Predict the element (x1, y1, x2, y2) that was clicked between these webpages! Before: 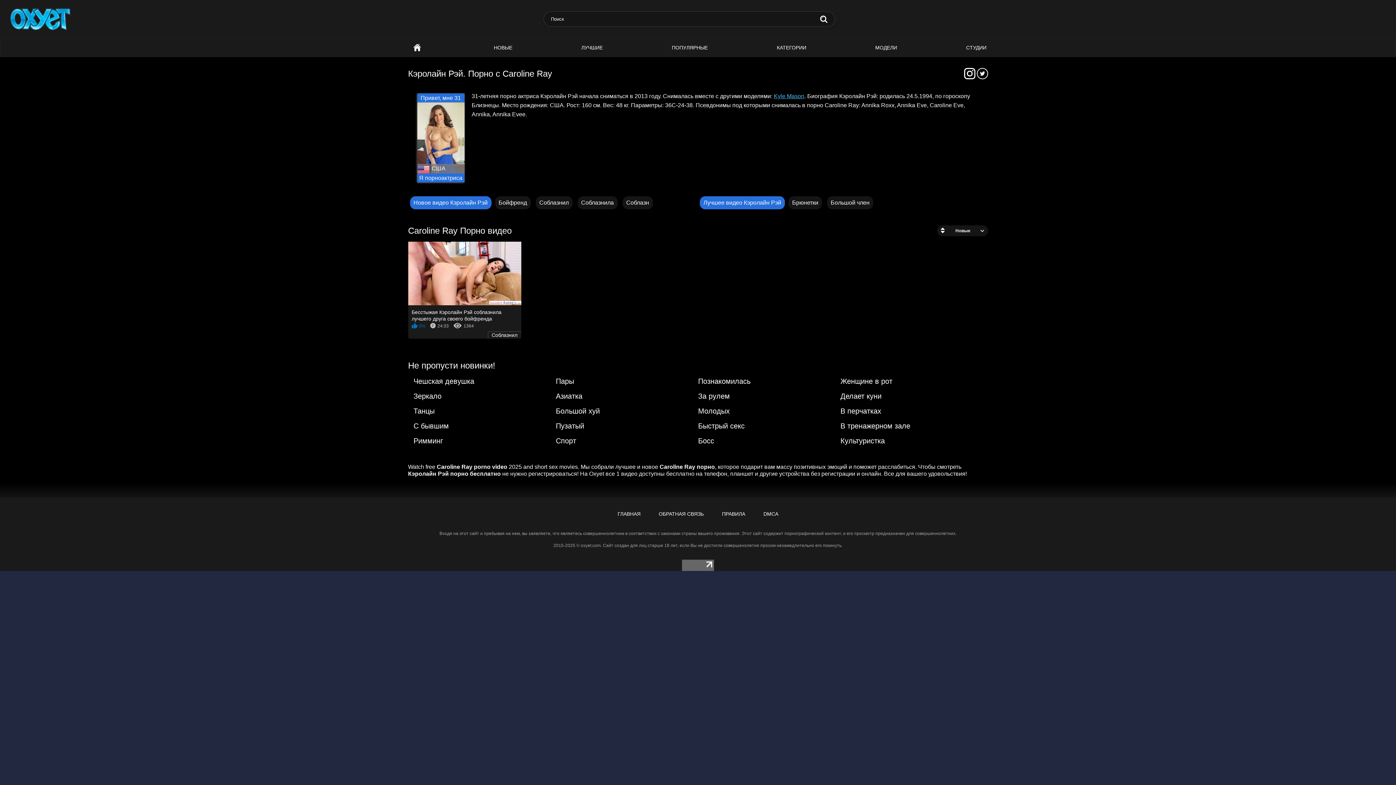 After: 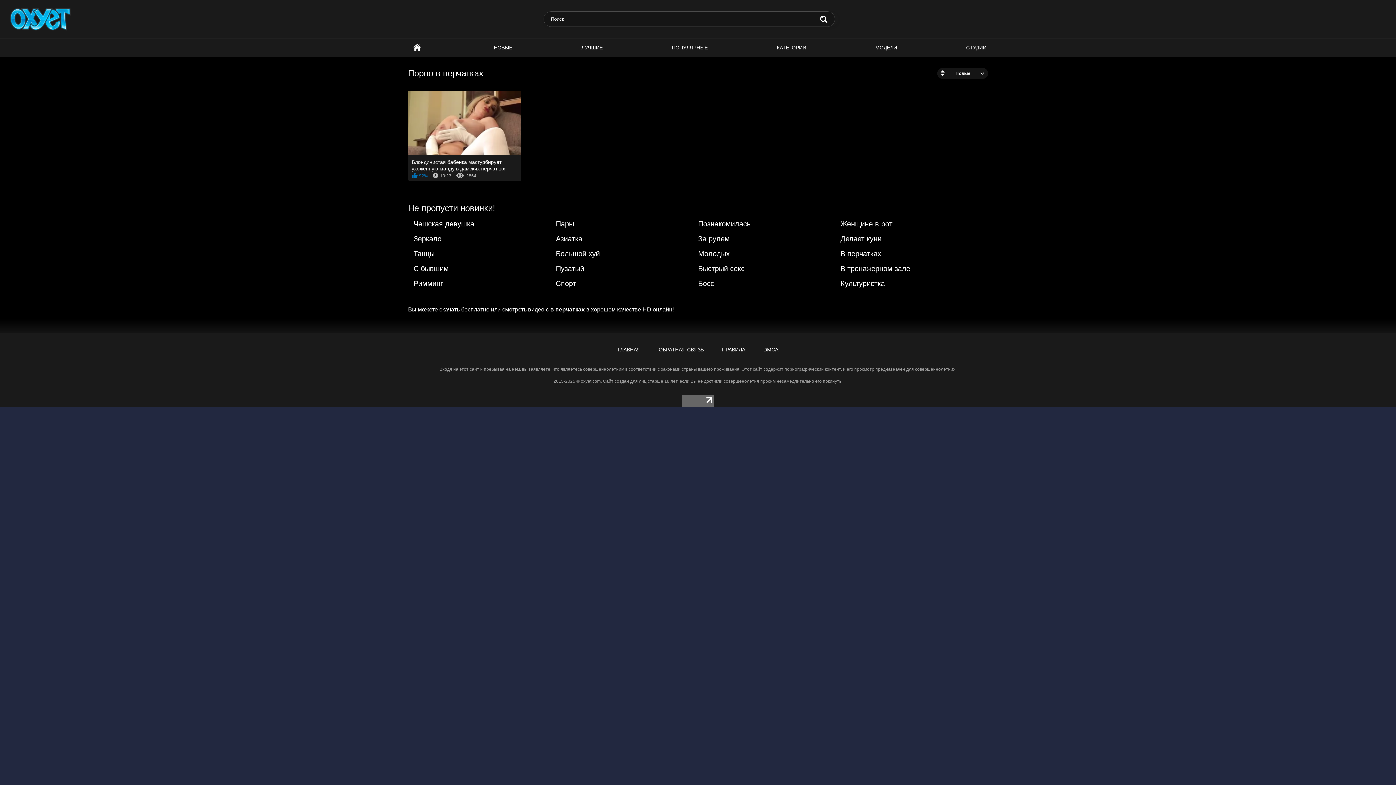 Action: bbox: (840, 406, 974, 416) label: В перчатках